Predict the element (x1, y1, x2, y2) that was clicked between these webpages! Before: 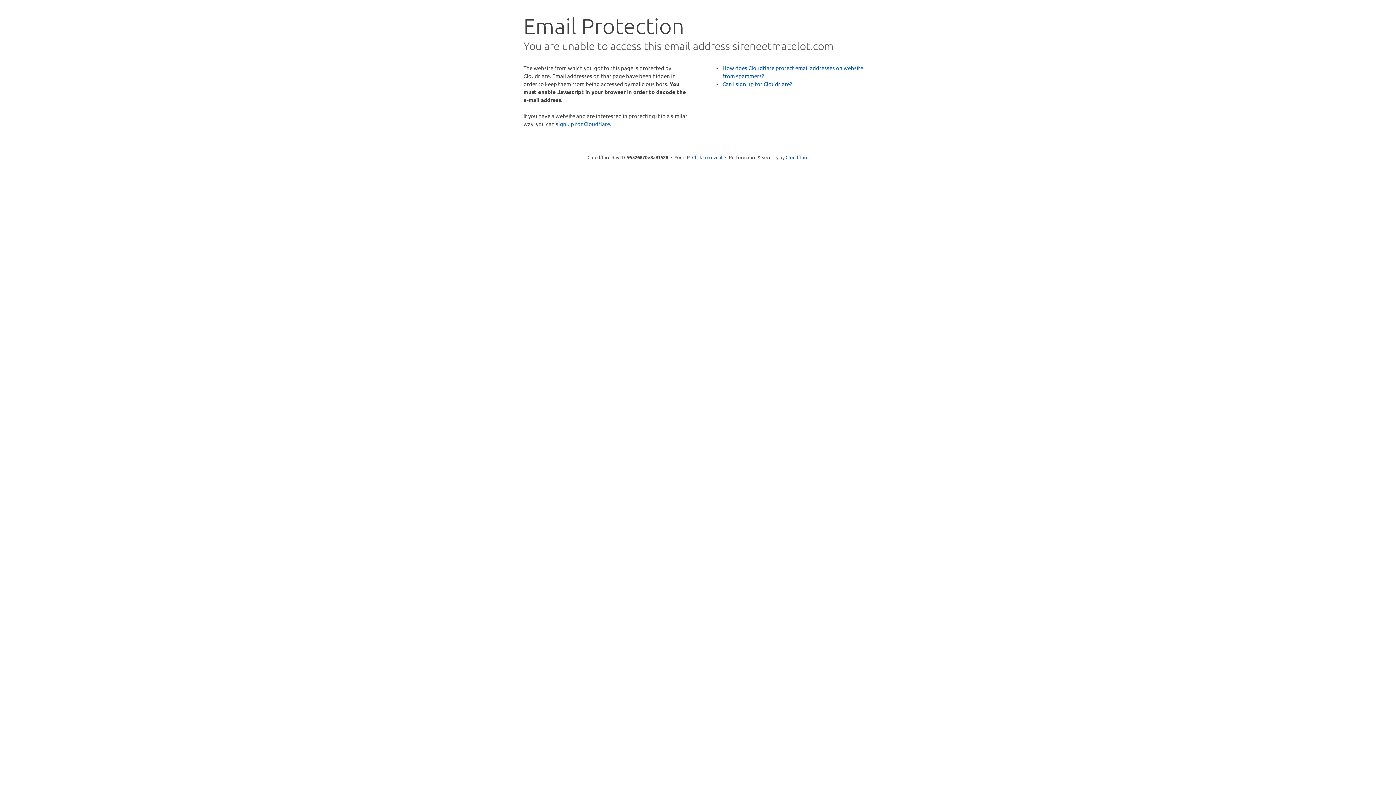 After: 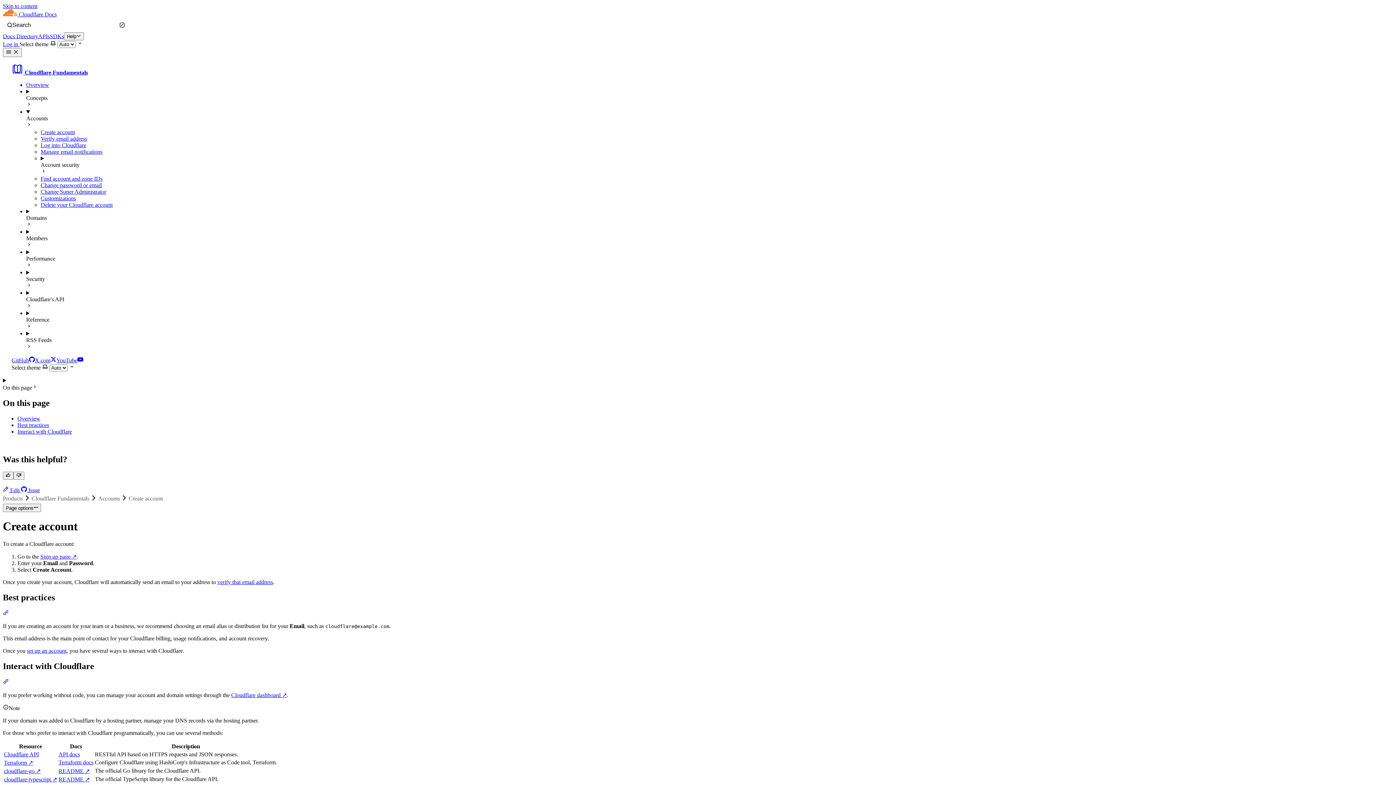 Action: bbox: (722, 80, 792, 87) label: Can I sign up for Cloudflare?